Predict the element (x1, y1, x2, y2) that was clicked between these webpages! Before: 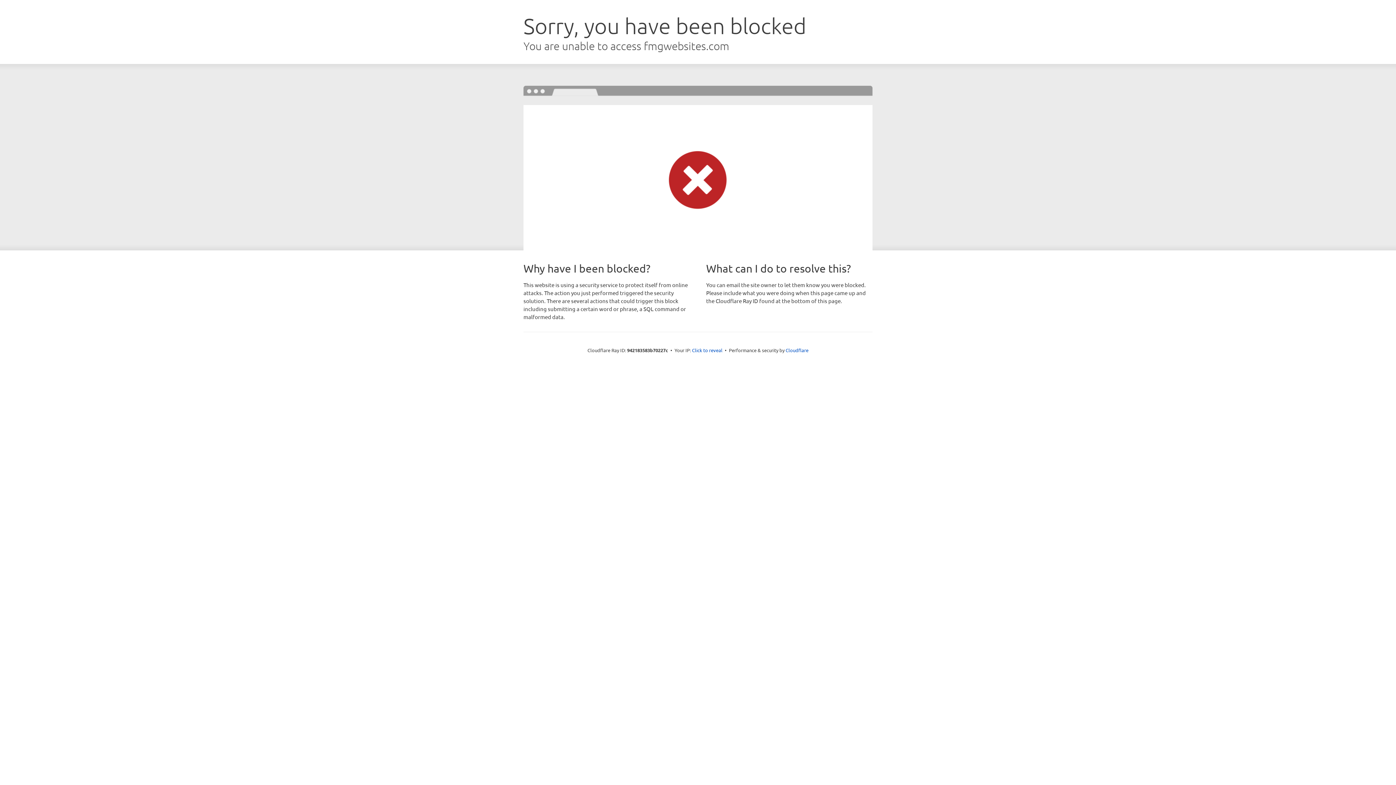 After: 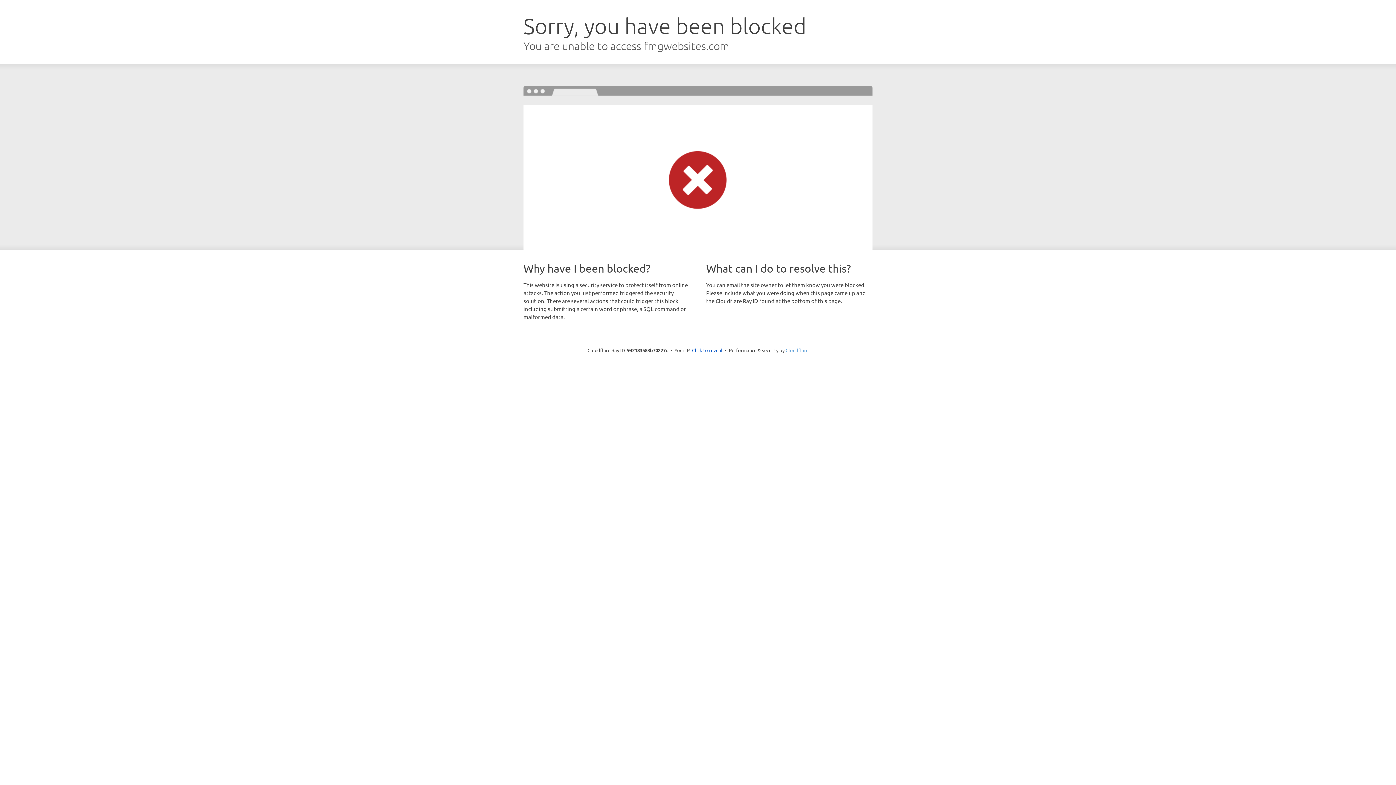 Action: bbox: (785, 347, 808, 353) label: Cloudflare